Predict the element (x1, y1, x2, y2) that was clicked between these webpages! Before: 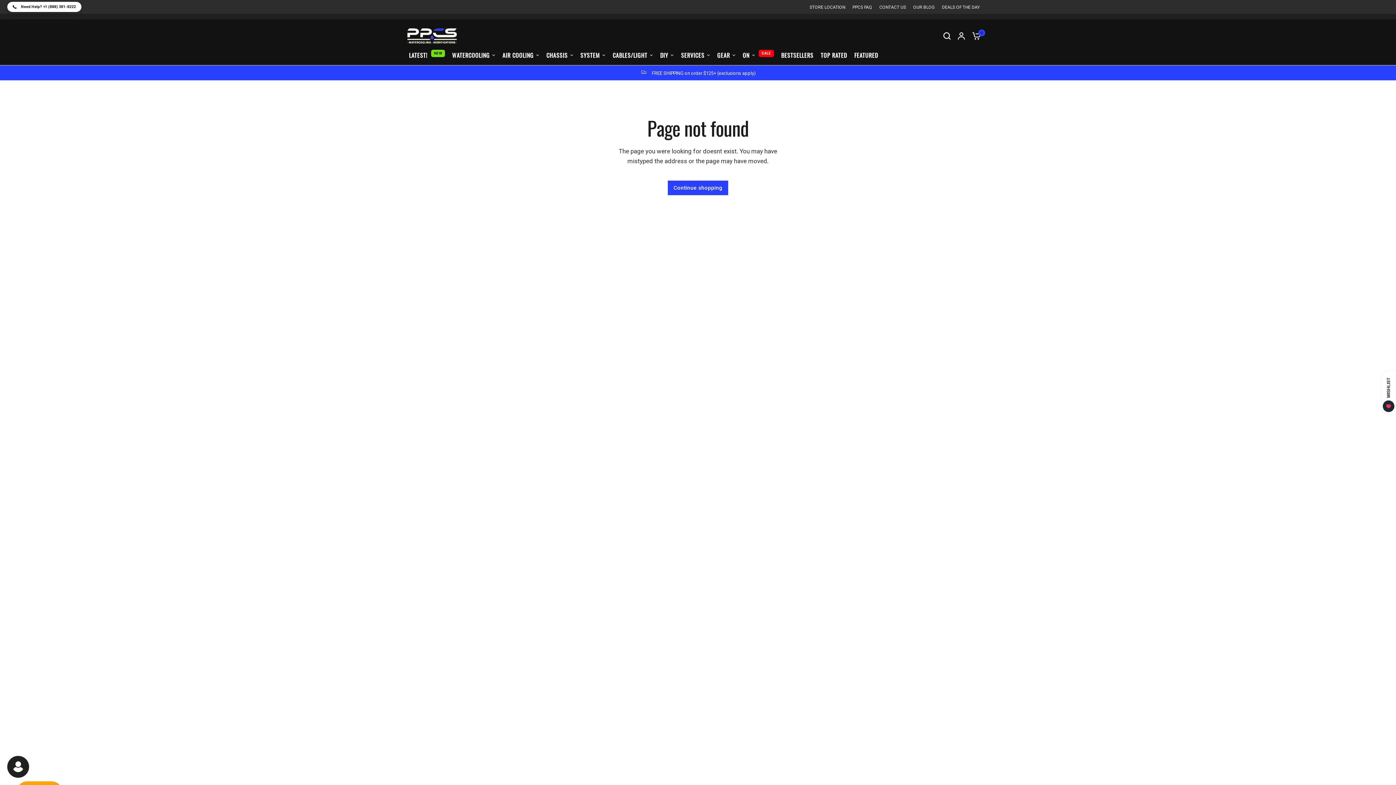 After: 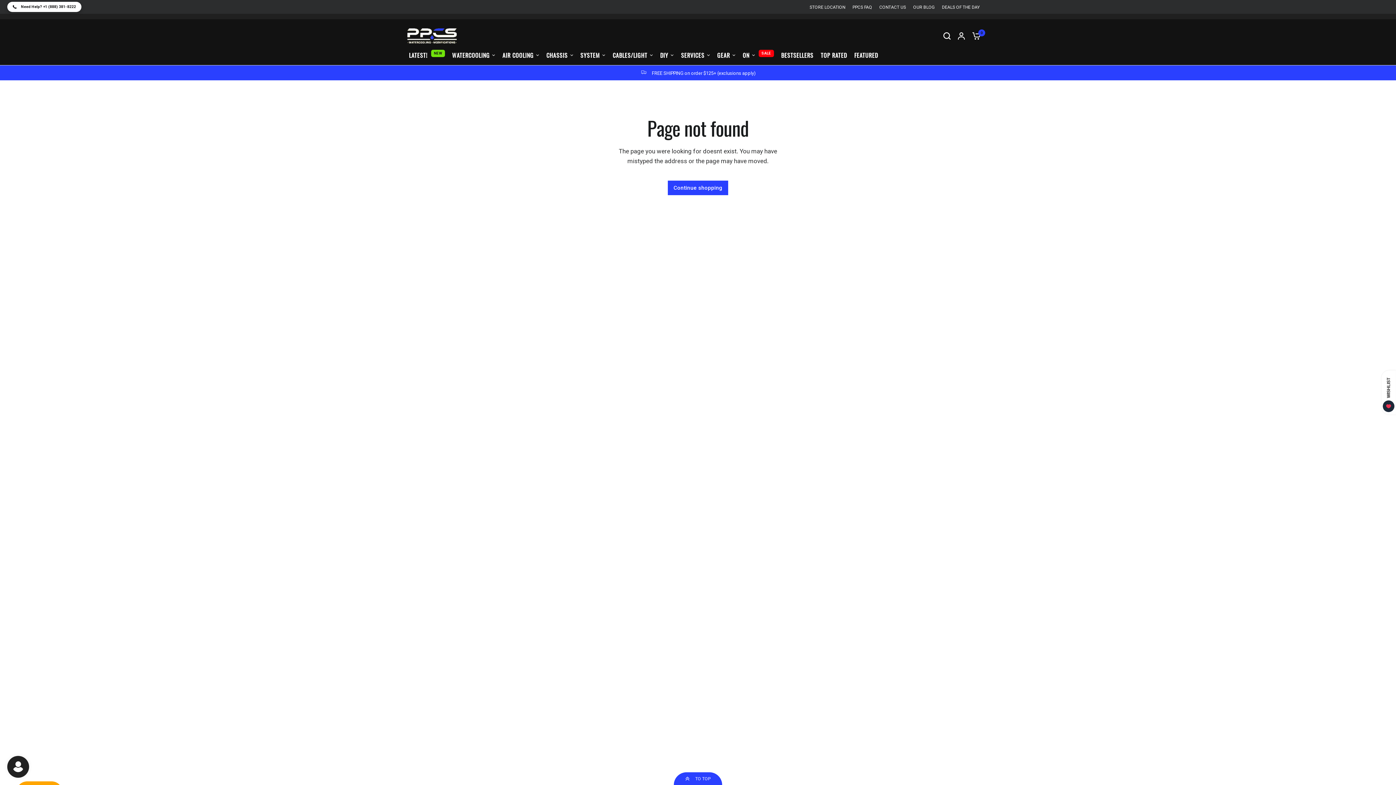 Action: bbox: (640, 70, 756, 75) label: FREE SHIPPING on order $125+ (exclusions apply)